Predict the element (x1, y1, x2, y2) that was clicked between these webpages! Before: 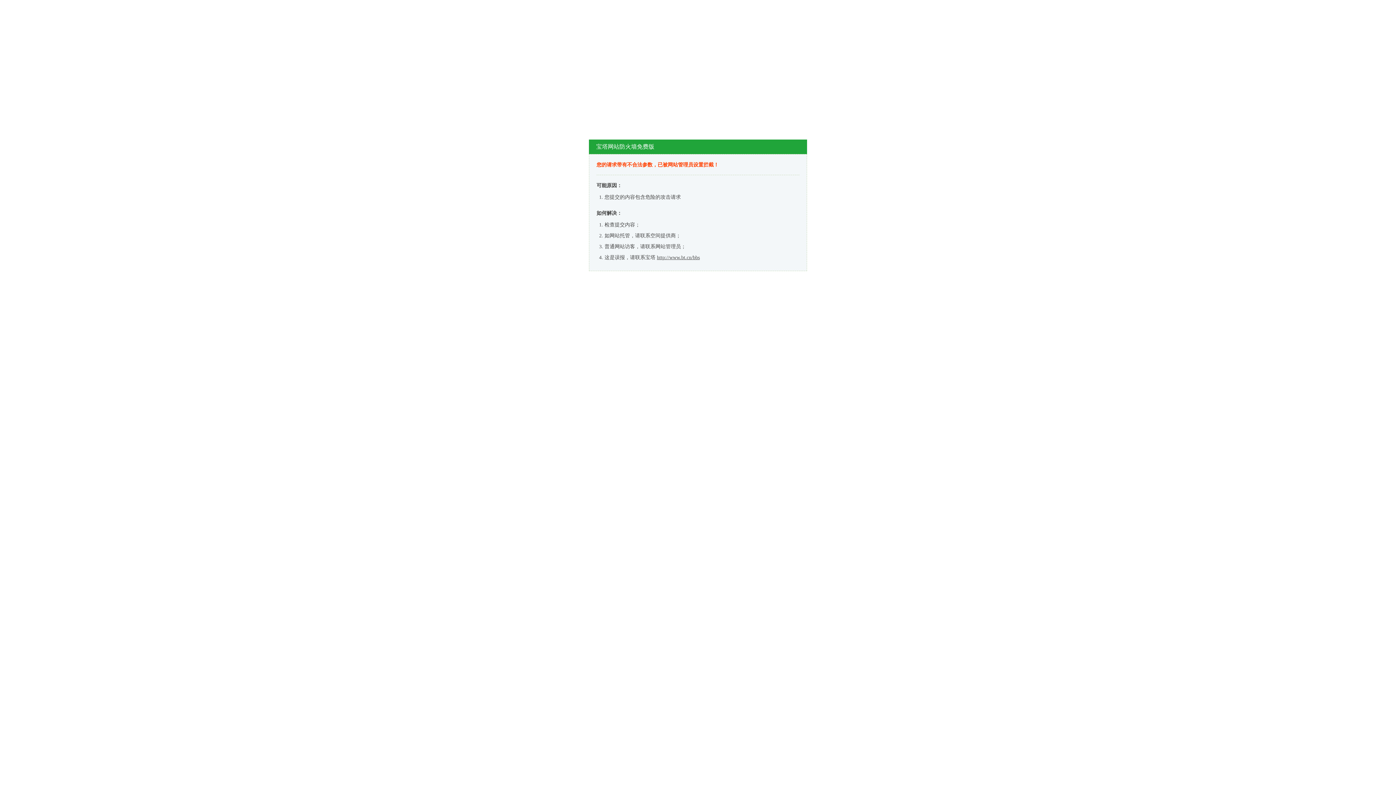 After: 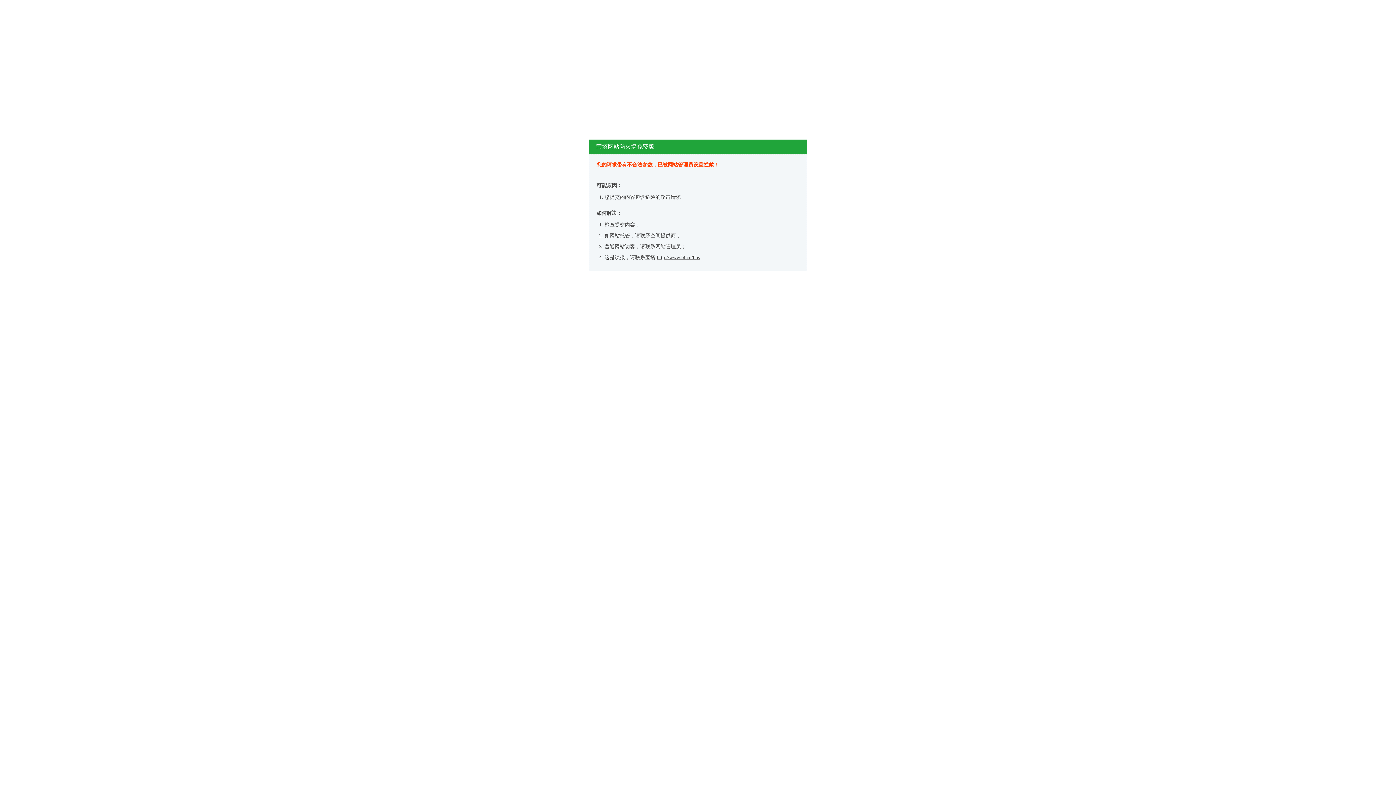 Action: label: http://www.bt.cn/bbs bbox: (657, 254, 700, 260)